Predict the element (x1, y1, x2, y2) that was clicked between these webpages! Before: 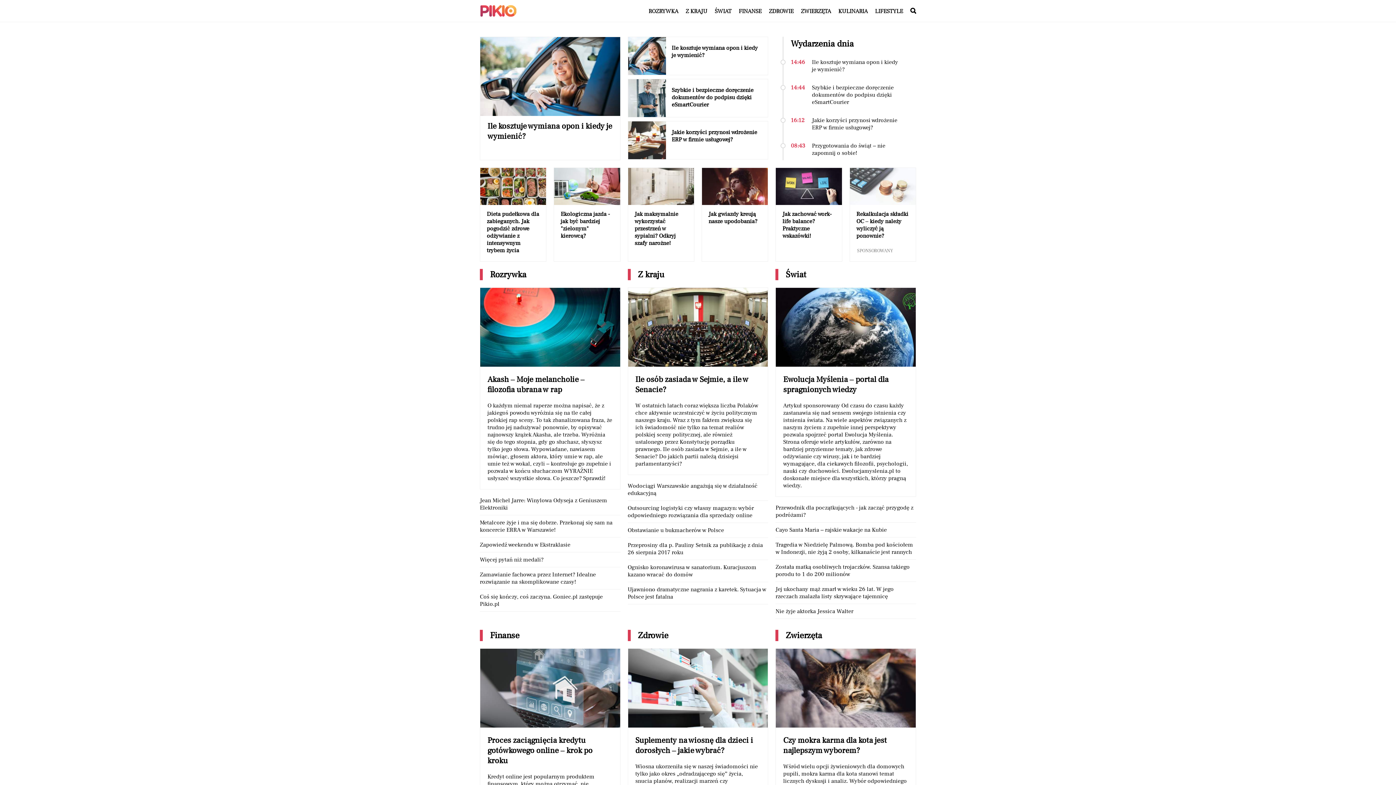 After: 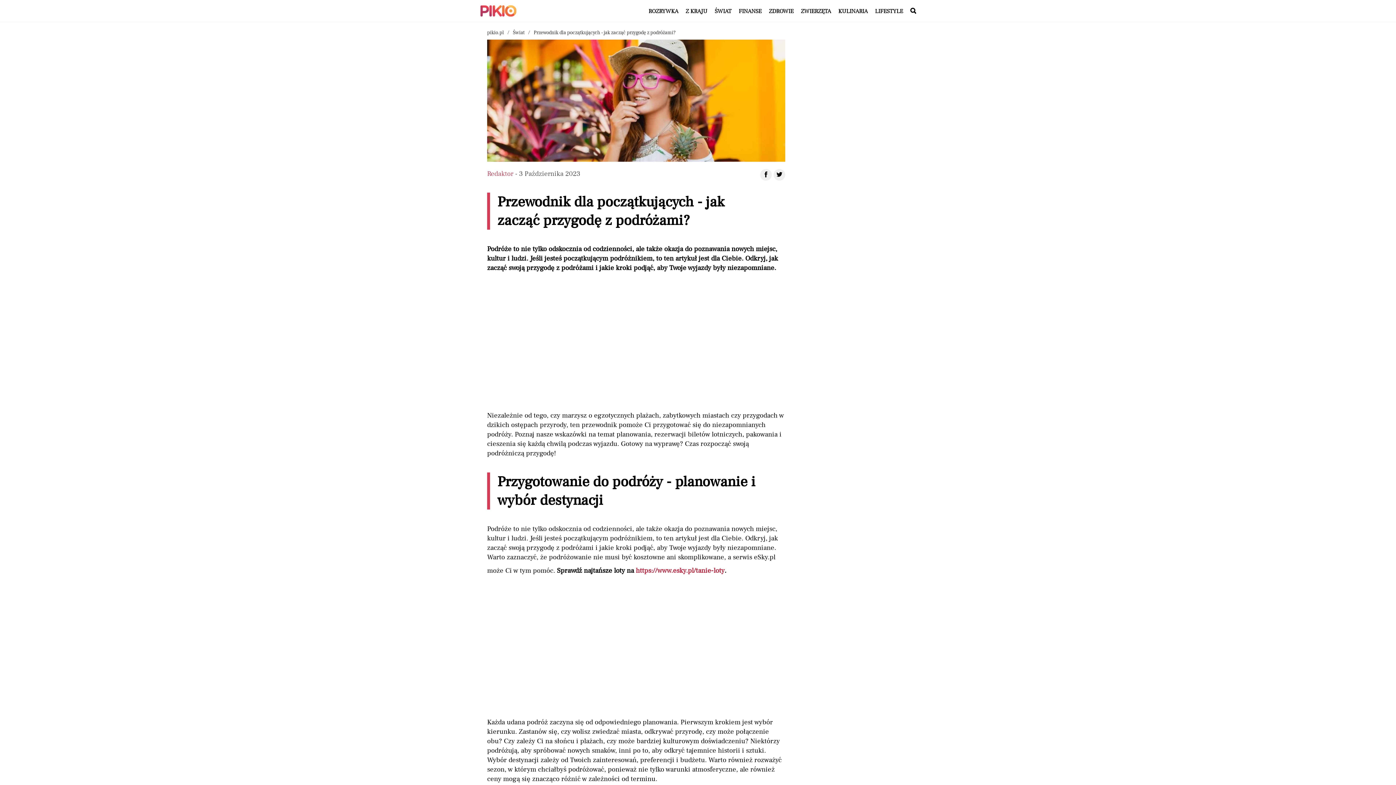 Action: bbox: (775, 504, 916, 522) label: Przeczytaj artykuł Przewodnik dla początkujących - jak zacząć przygodę z podróżami?